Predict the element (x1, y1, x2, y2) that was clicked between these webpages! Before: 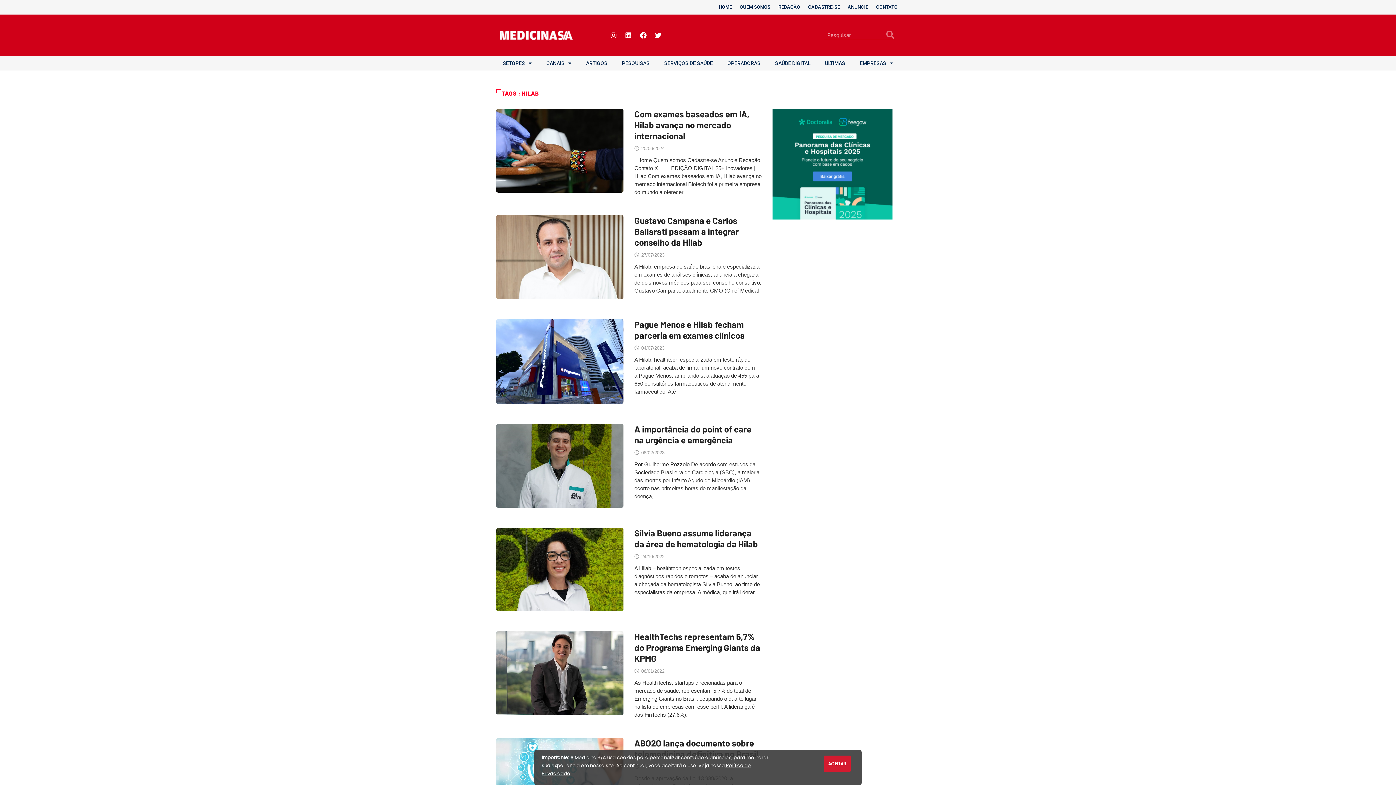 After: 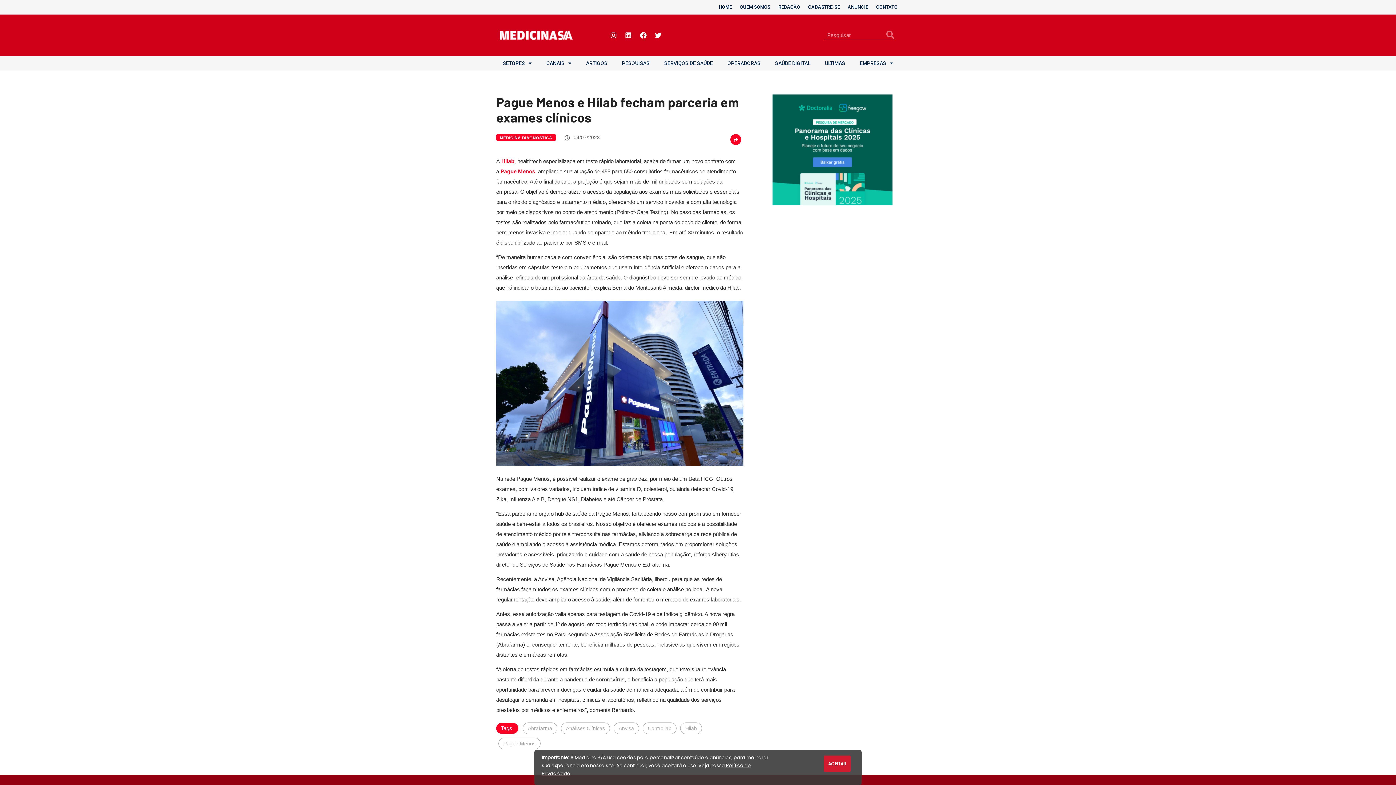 Action: bbox: (496, 357, 623, 364)